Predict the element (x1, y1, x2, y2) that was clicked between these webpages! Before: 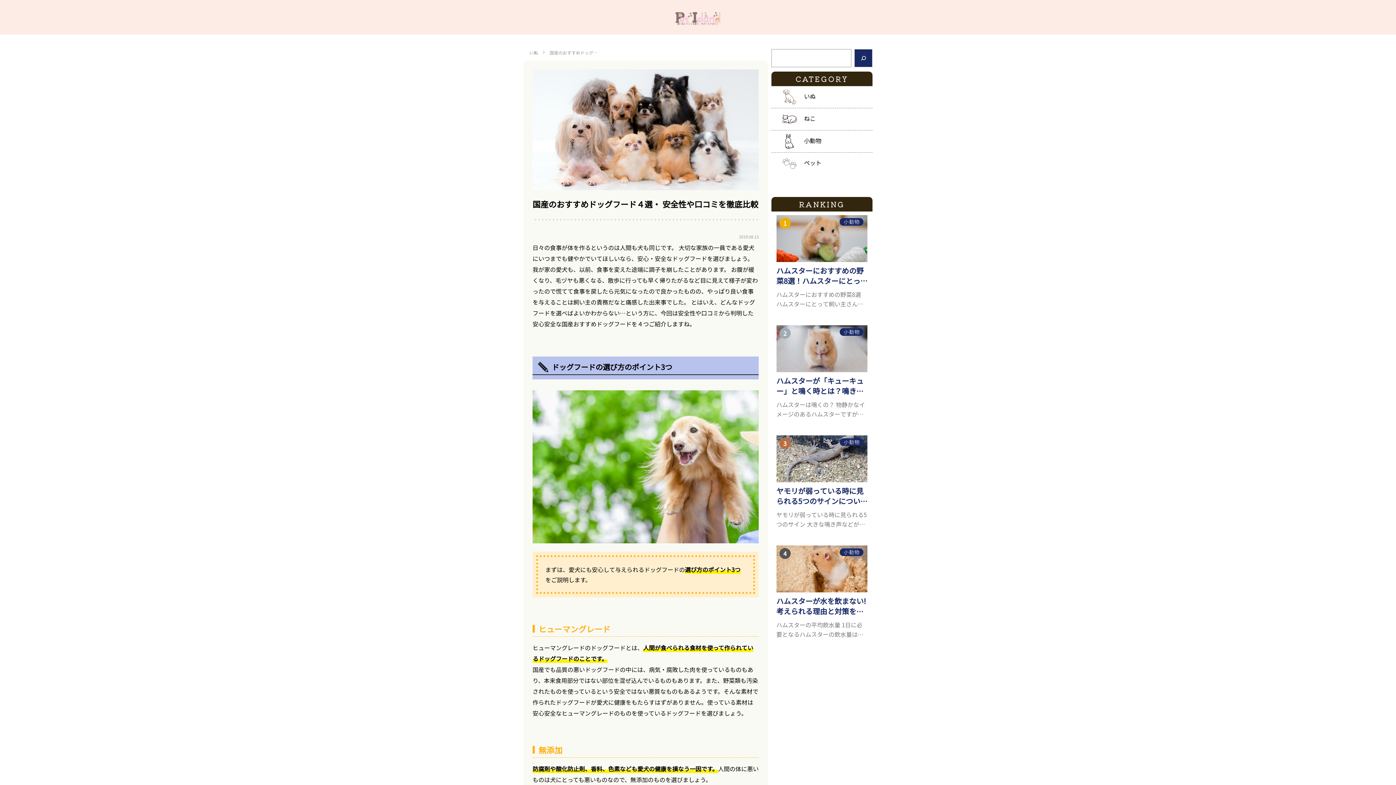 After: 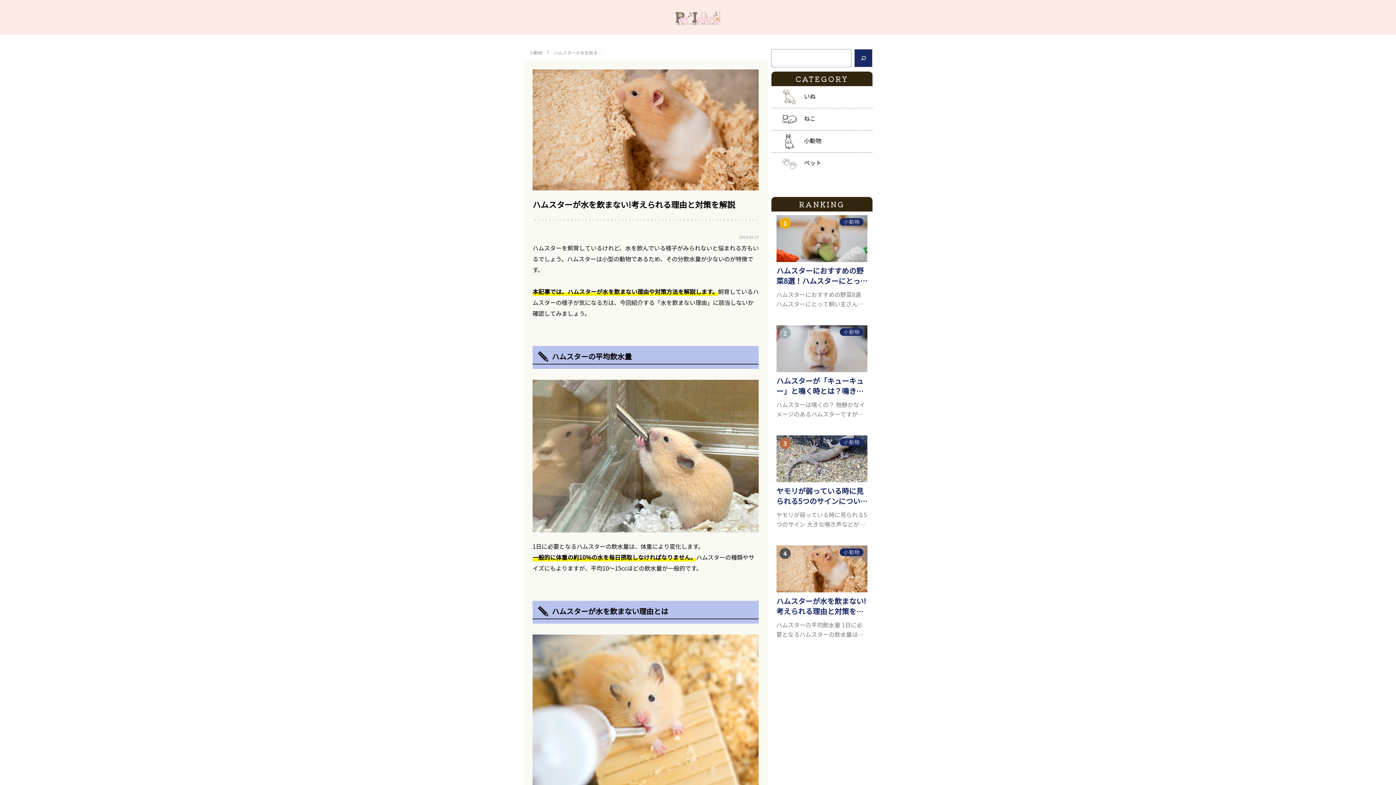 Action: label: ハムスターが水を飲まない!考えられる理由と対策を解説 bbox: (776, 596, 867, 616)